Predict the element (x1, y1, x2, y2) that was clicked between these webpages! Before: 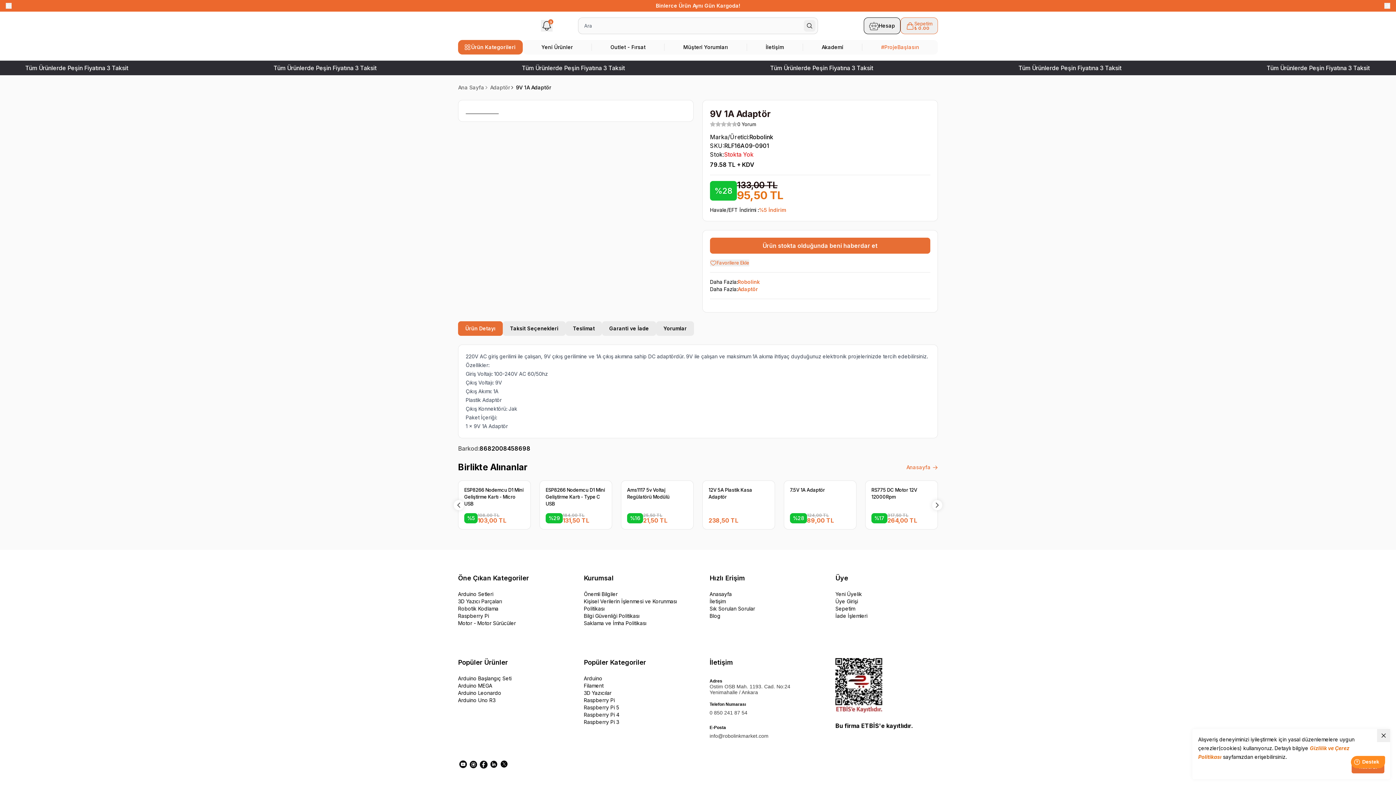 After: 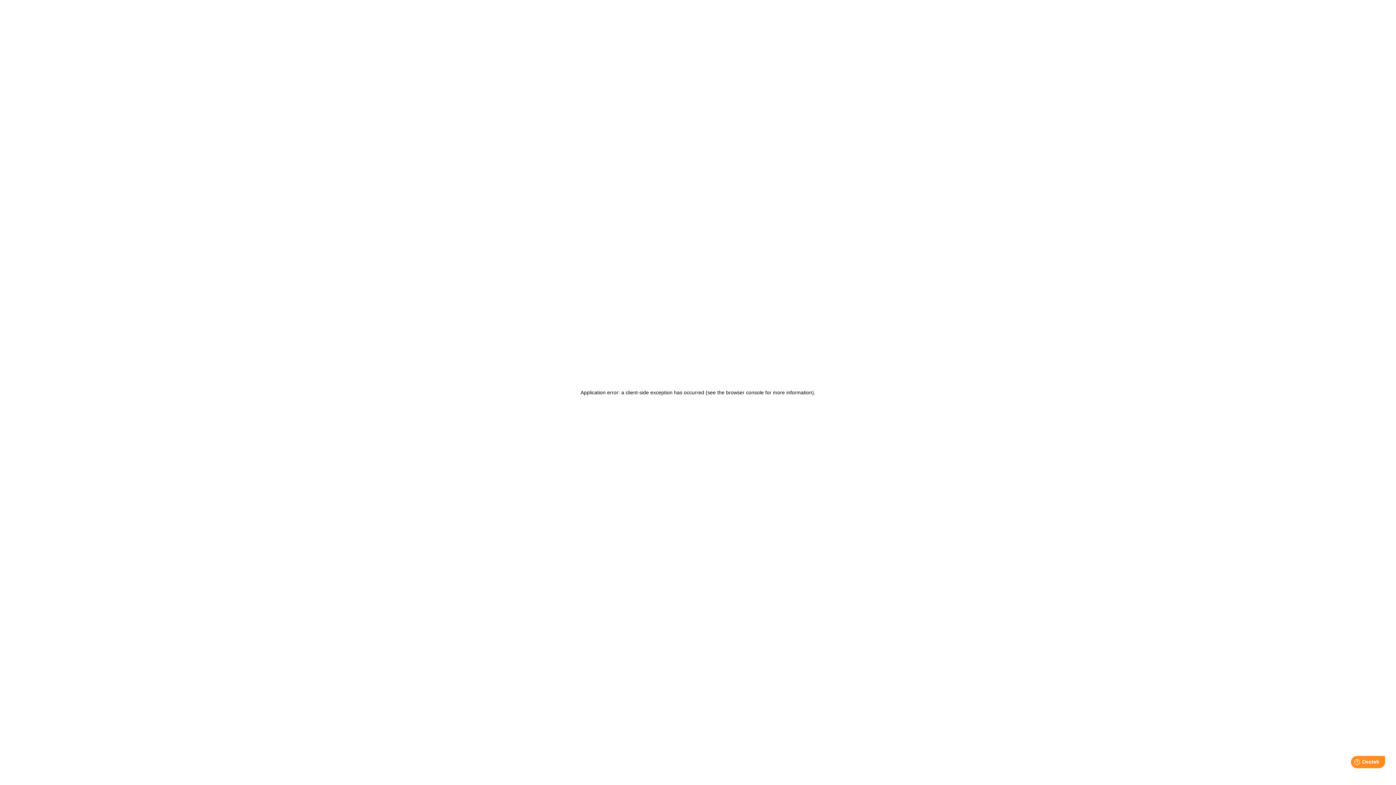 Action: bbox: (458, 675, 560, 682) label: Arduino Başlangıç Seti